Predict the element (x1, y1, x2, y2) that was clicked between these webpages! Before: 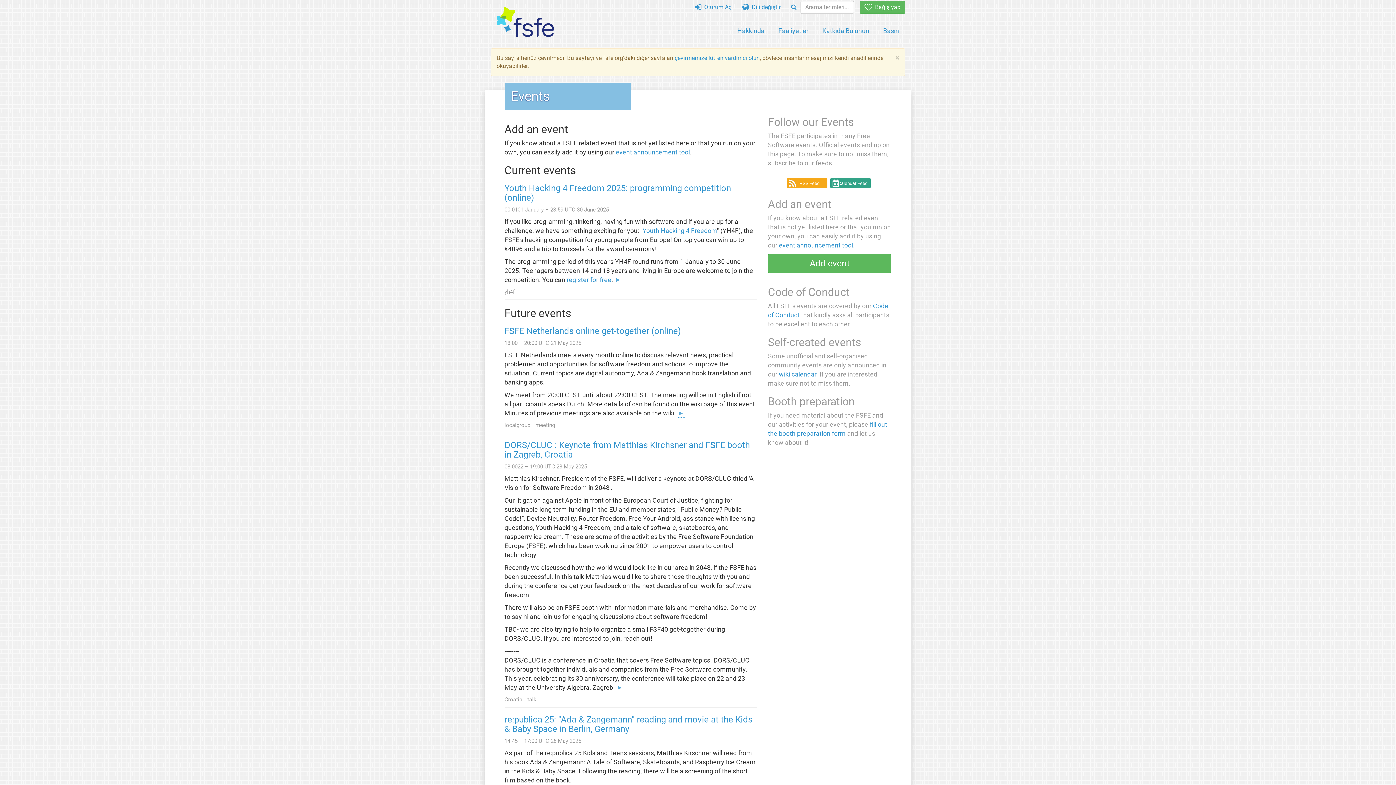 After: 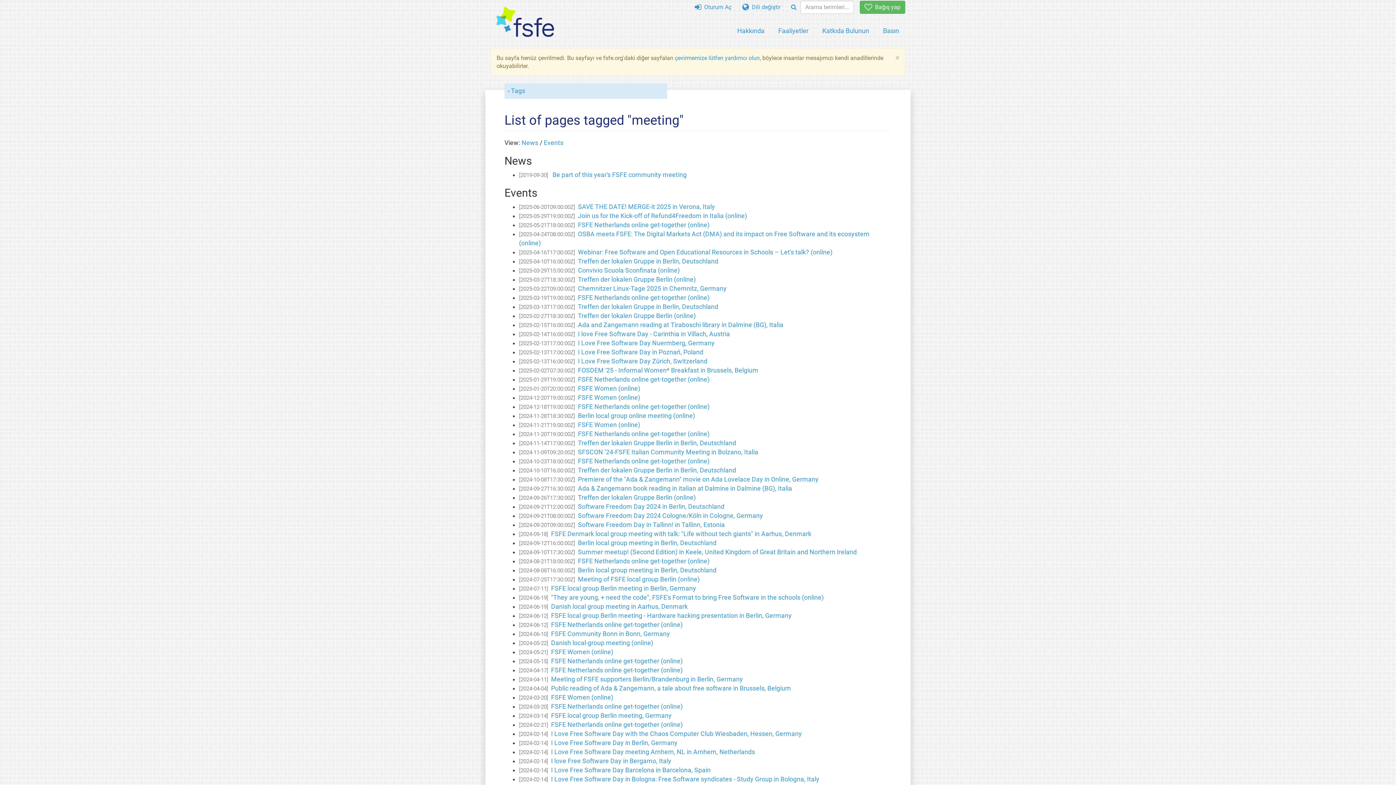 Action: label: meeting bbox: (535, 422, 555, 428)